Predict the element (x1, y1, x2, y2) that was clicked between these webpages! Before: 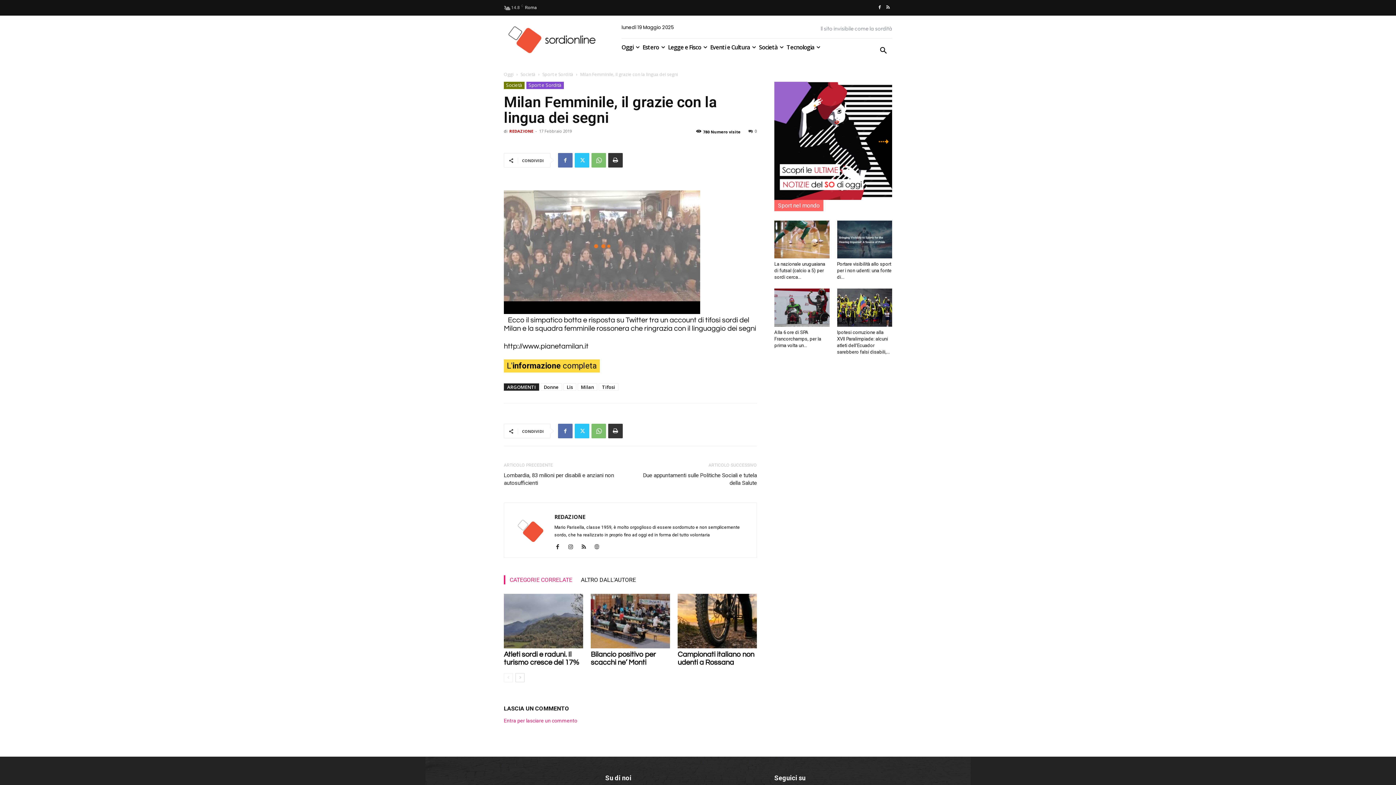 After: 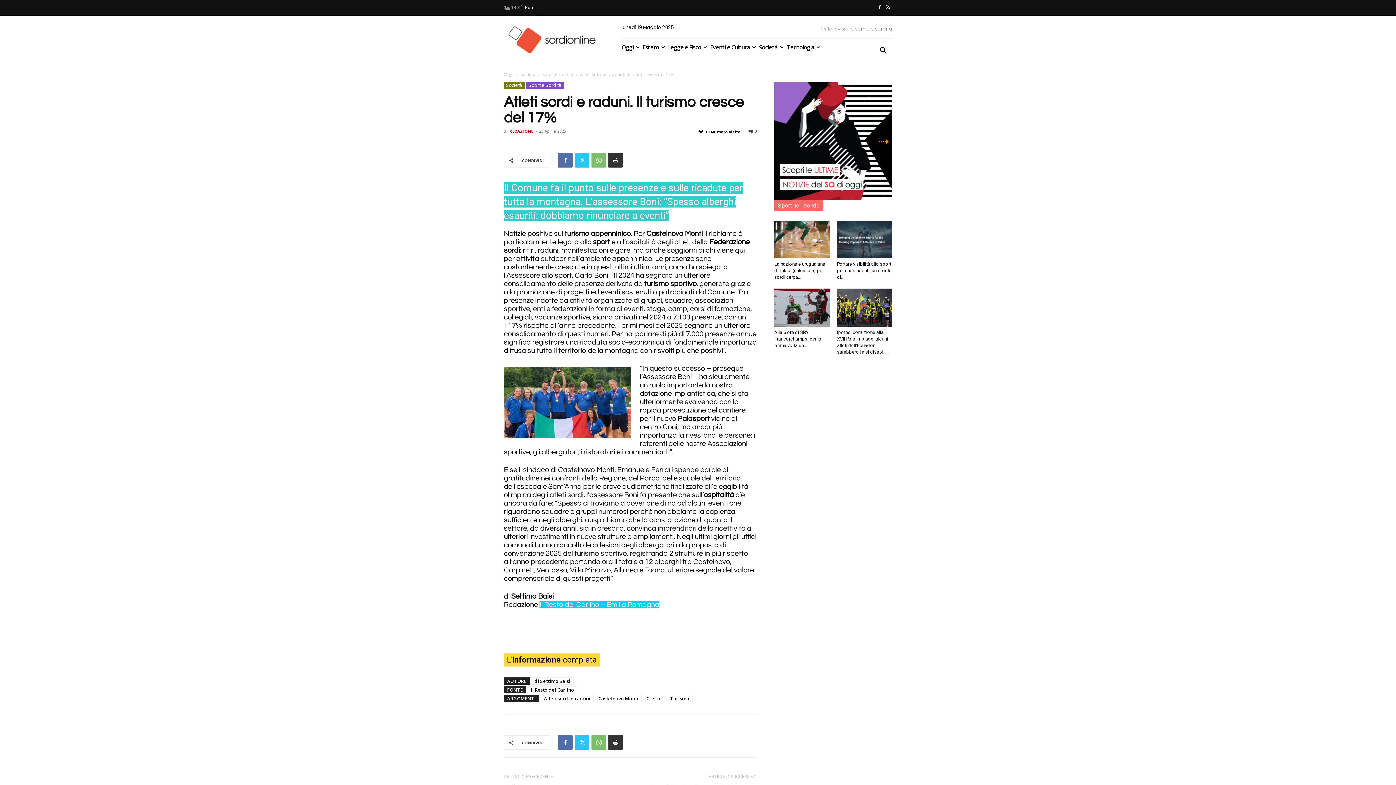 Action: bbox: (504, 594, 583, 648)